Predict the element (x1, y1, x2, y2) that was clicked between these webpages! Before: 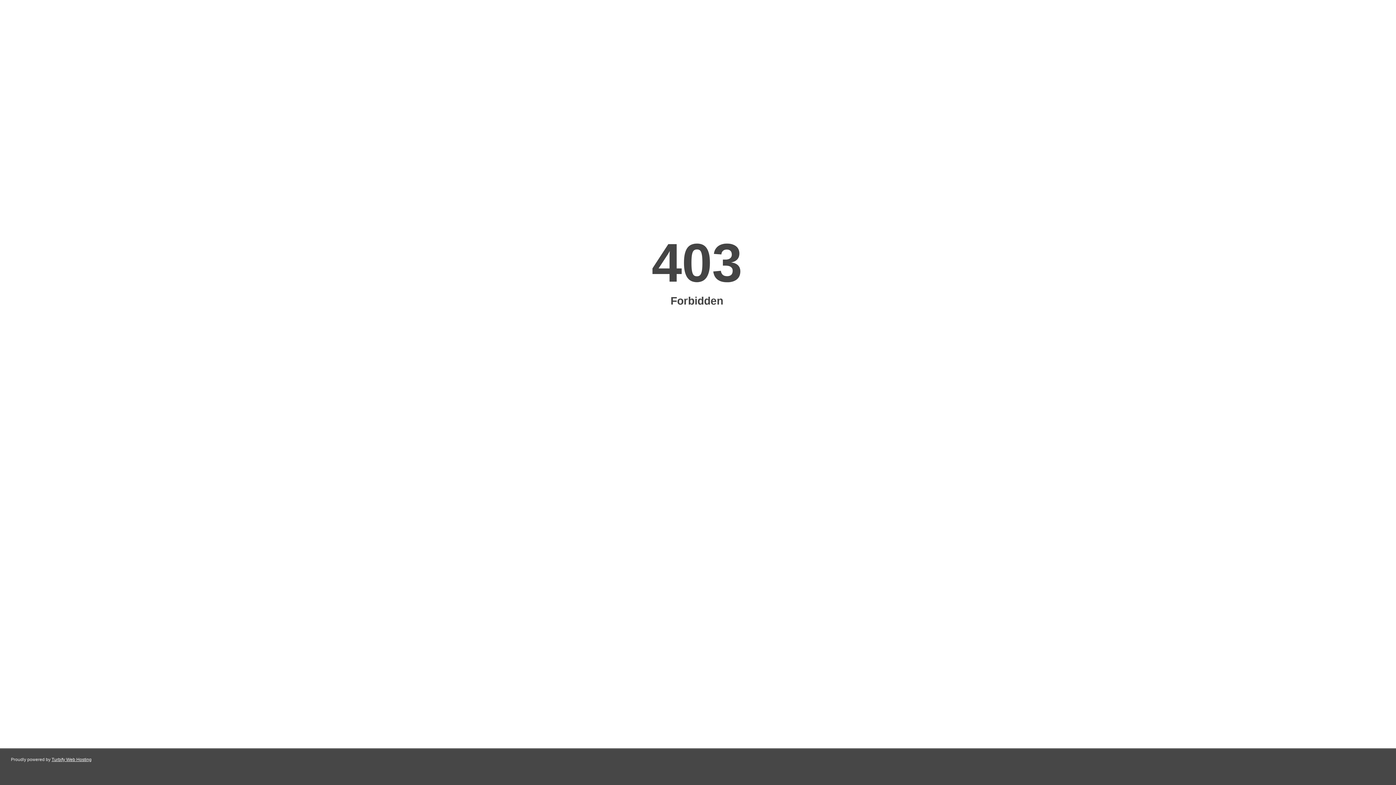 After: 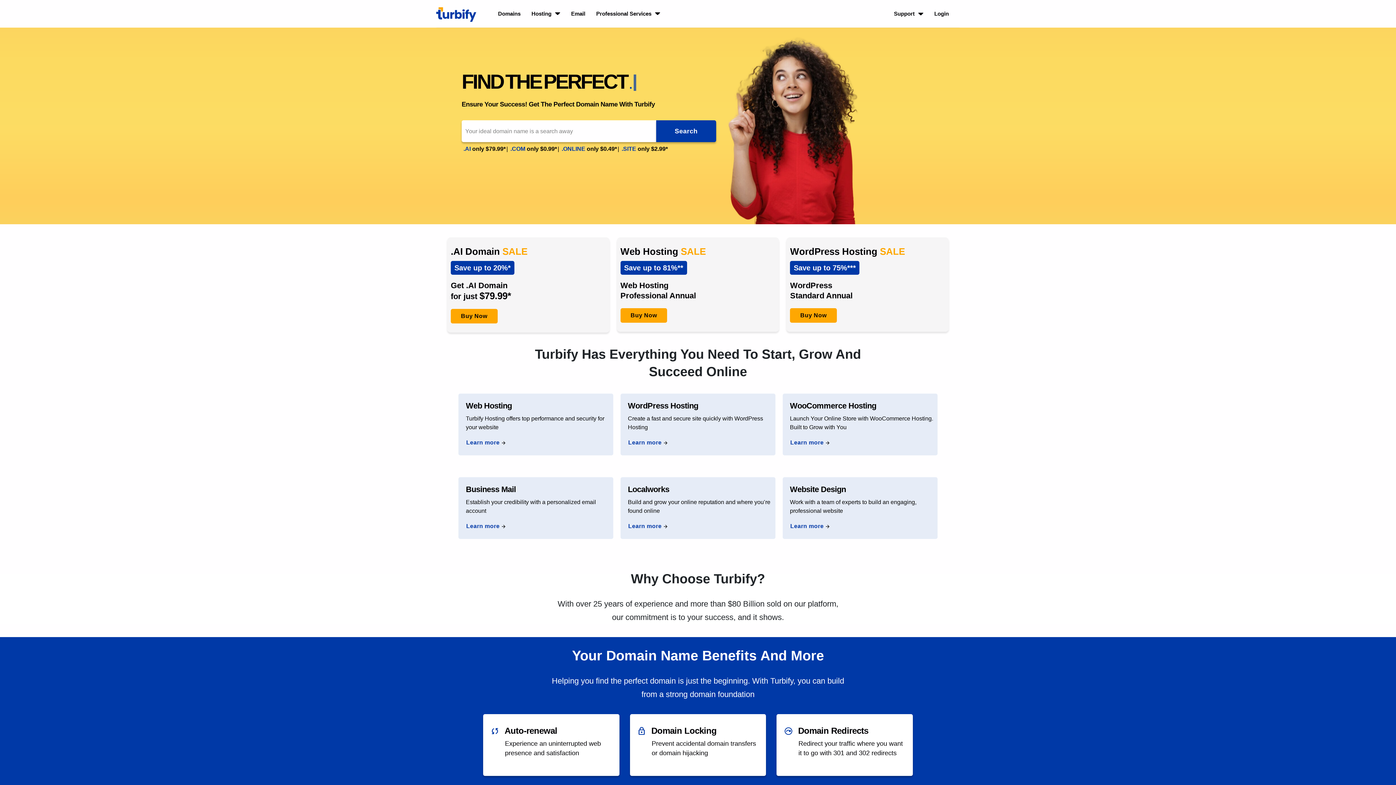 Action: label: Turbify Web Hosting bbox: (51, 757, 91, 762)